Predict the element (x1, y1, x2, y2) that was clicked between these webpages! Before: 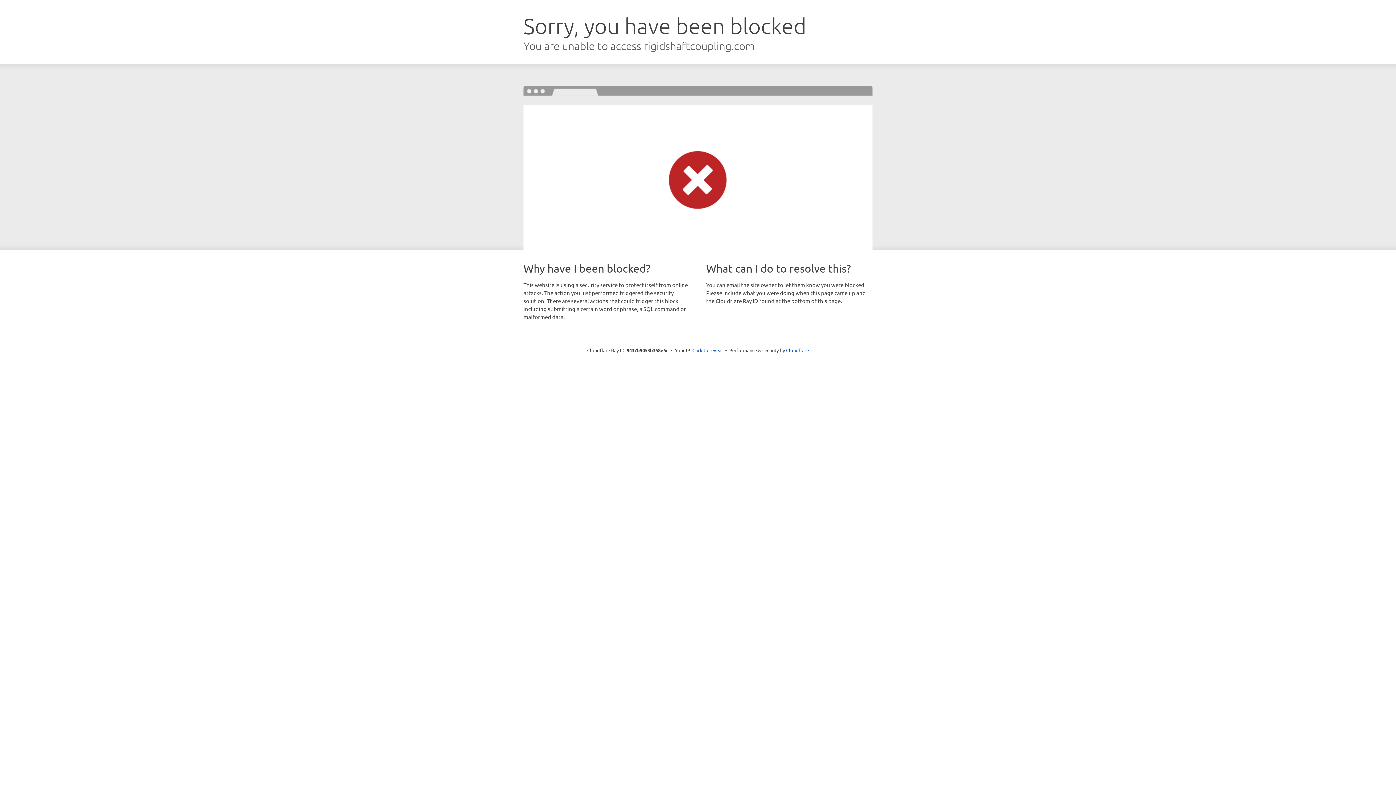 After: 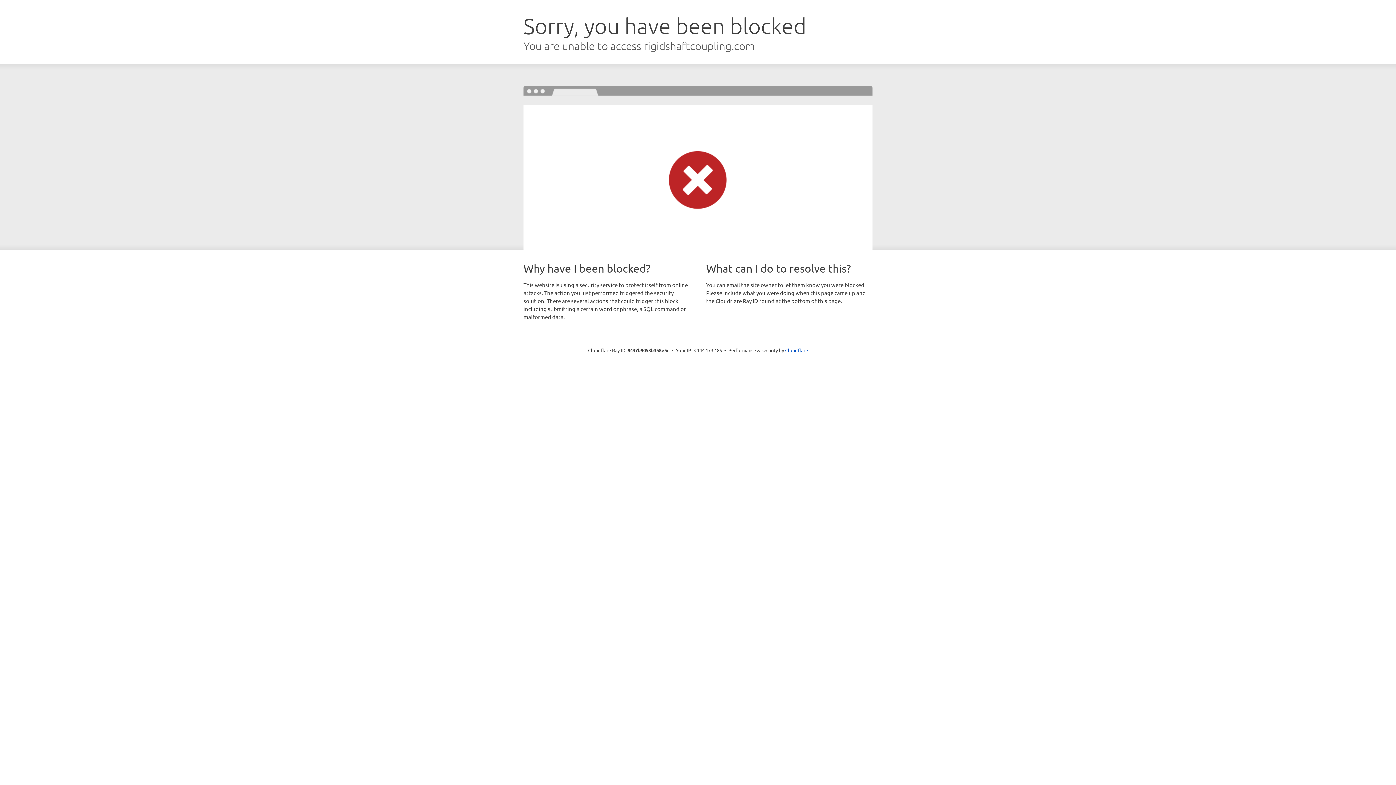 Action: label: Click to reveal bbox: (692, 346, 723, 353)